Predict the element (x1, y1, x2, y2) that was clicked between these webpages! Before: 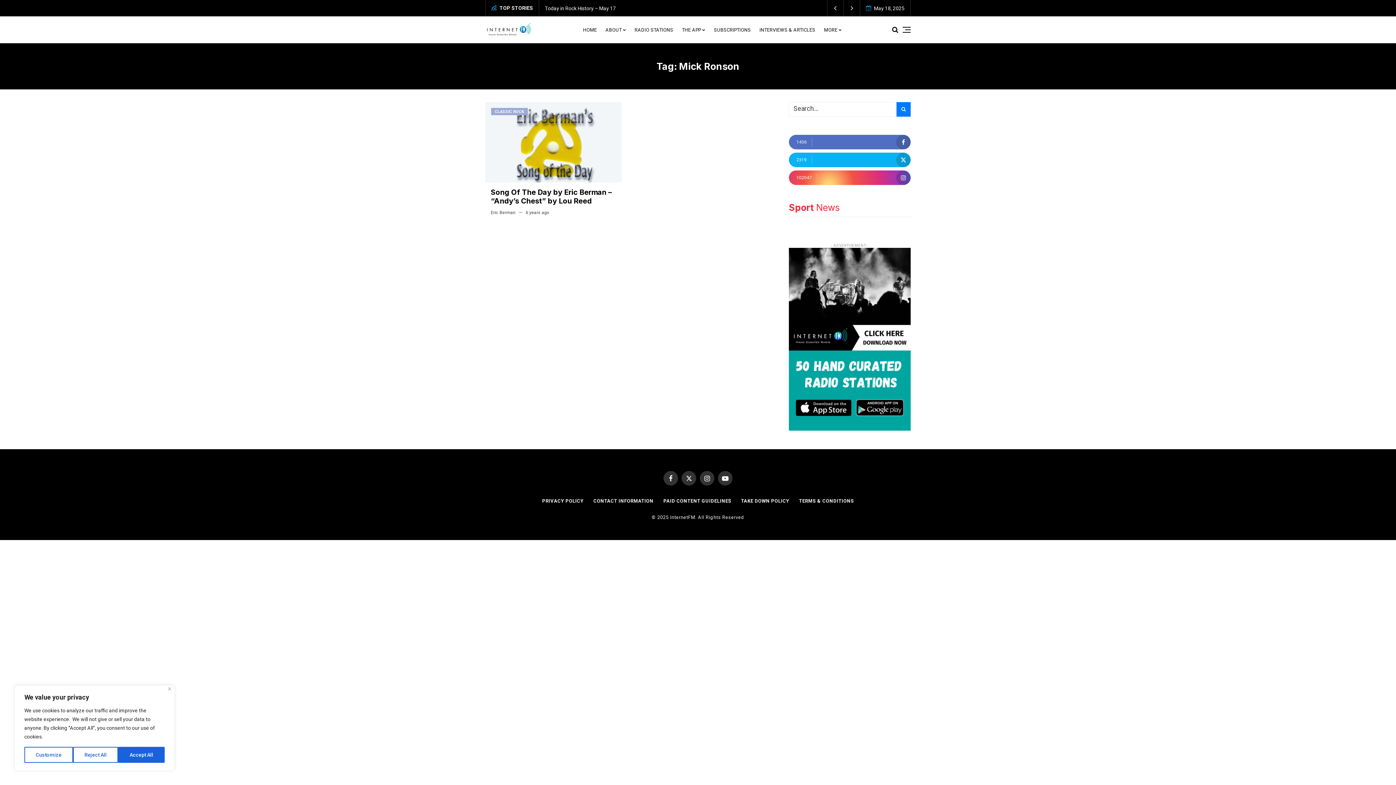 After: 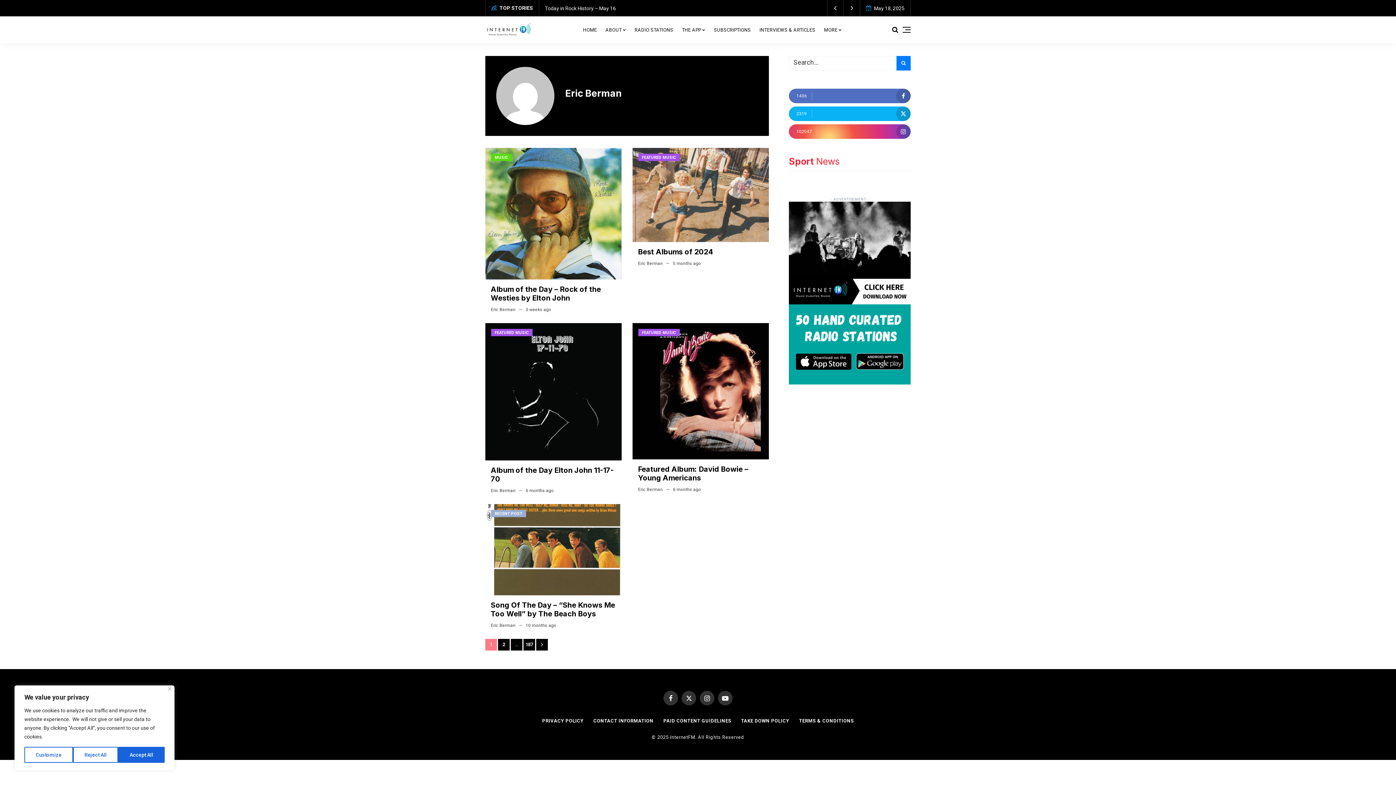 Action: label: Eric Berman bbox: (490, 210, 515, 215)